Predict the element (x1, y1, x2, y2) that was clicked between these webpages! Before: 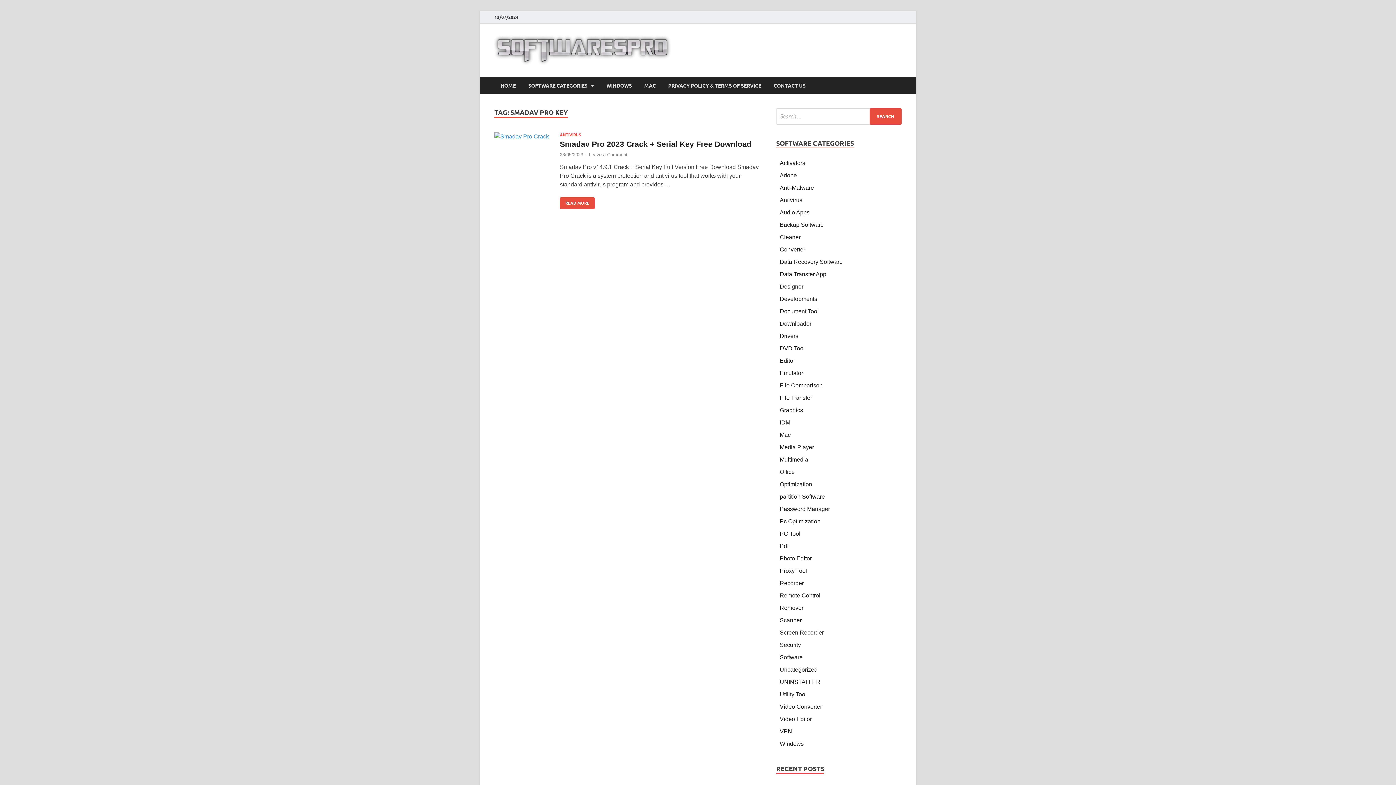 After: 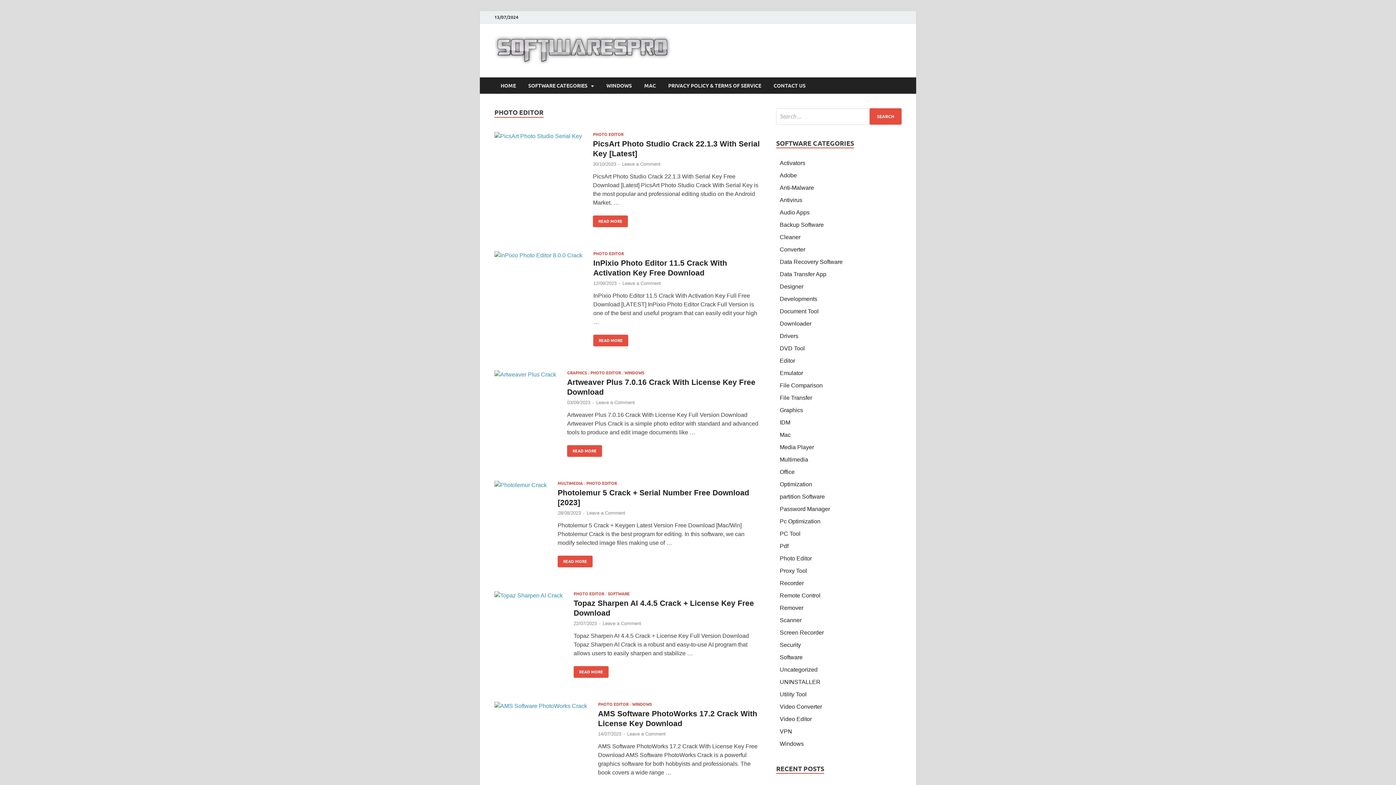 Action: label: Photo Editor bbox: (780, 555, 812, 561)